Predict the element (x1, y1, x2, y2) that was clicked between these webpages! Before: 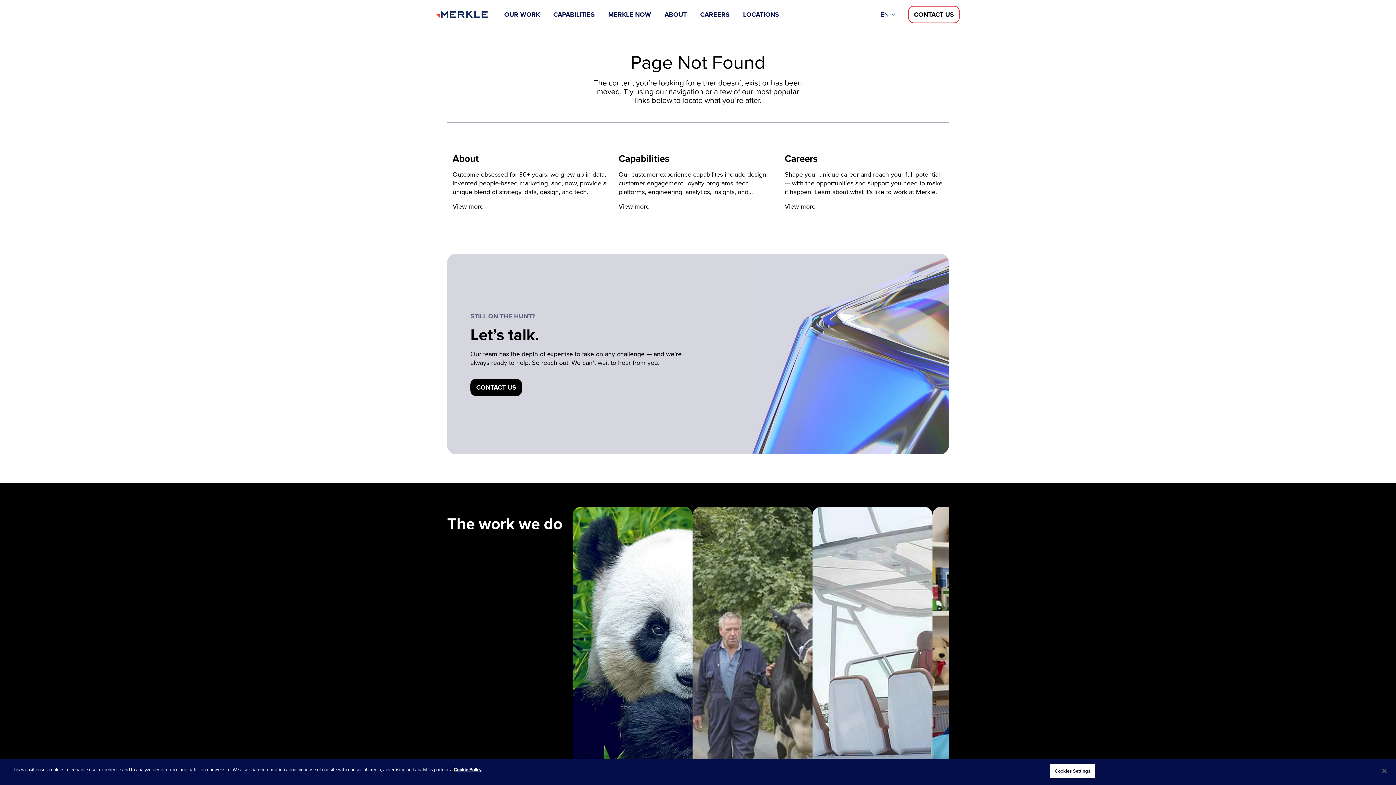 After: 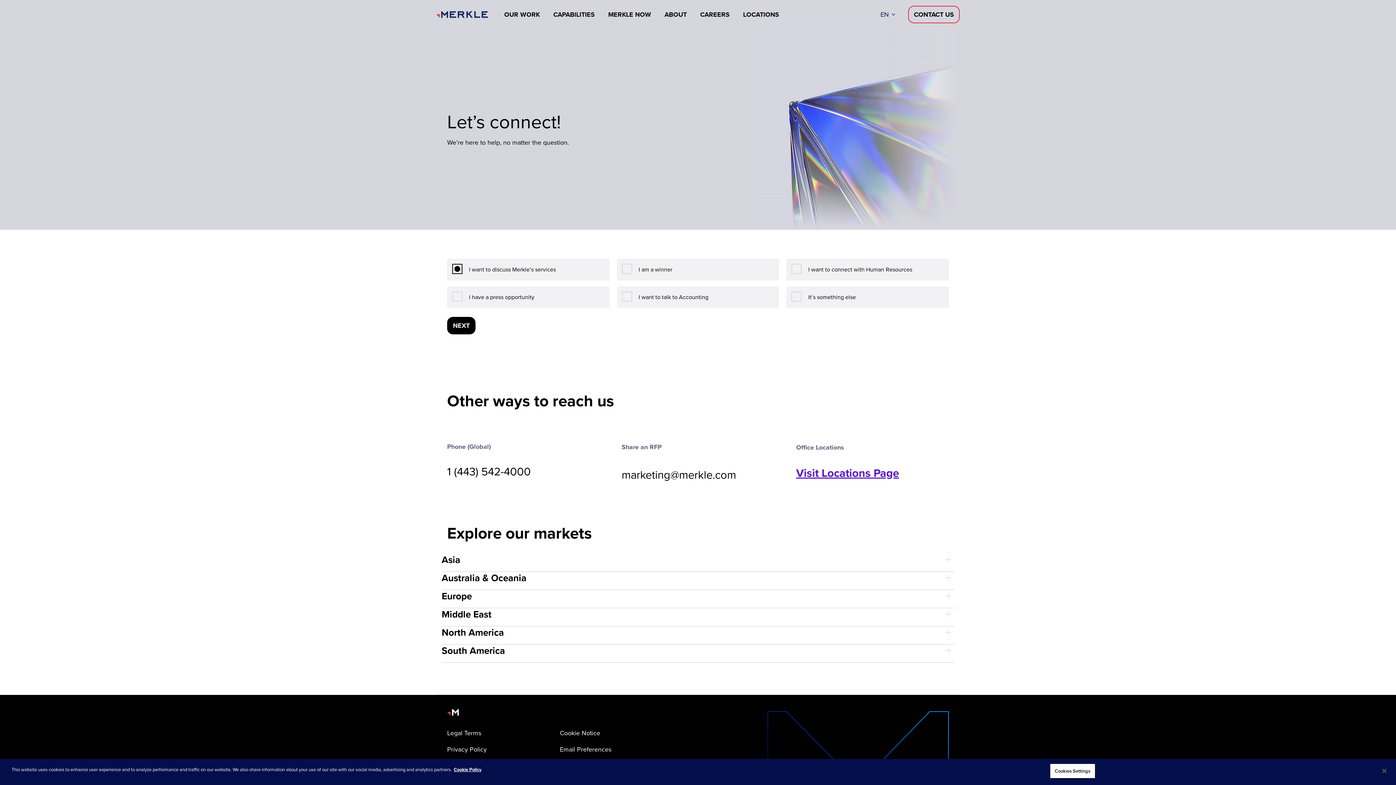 Action: bbox: (908, 5, 960, 23) label: Contact Us D